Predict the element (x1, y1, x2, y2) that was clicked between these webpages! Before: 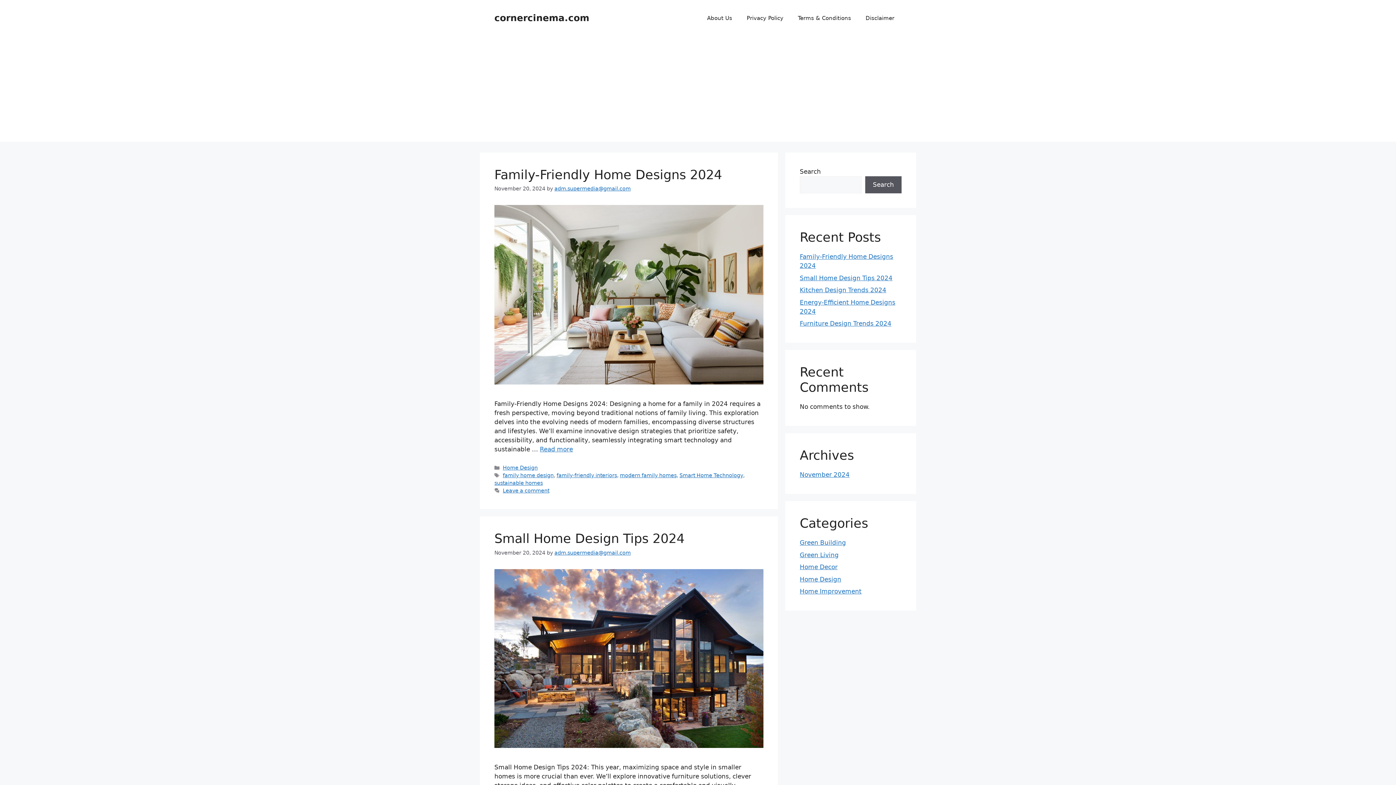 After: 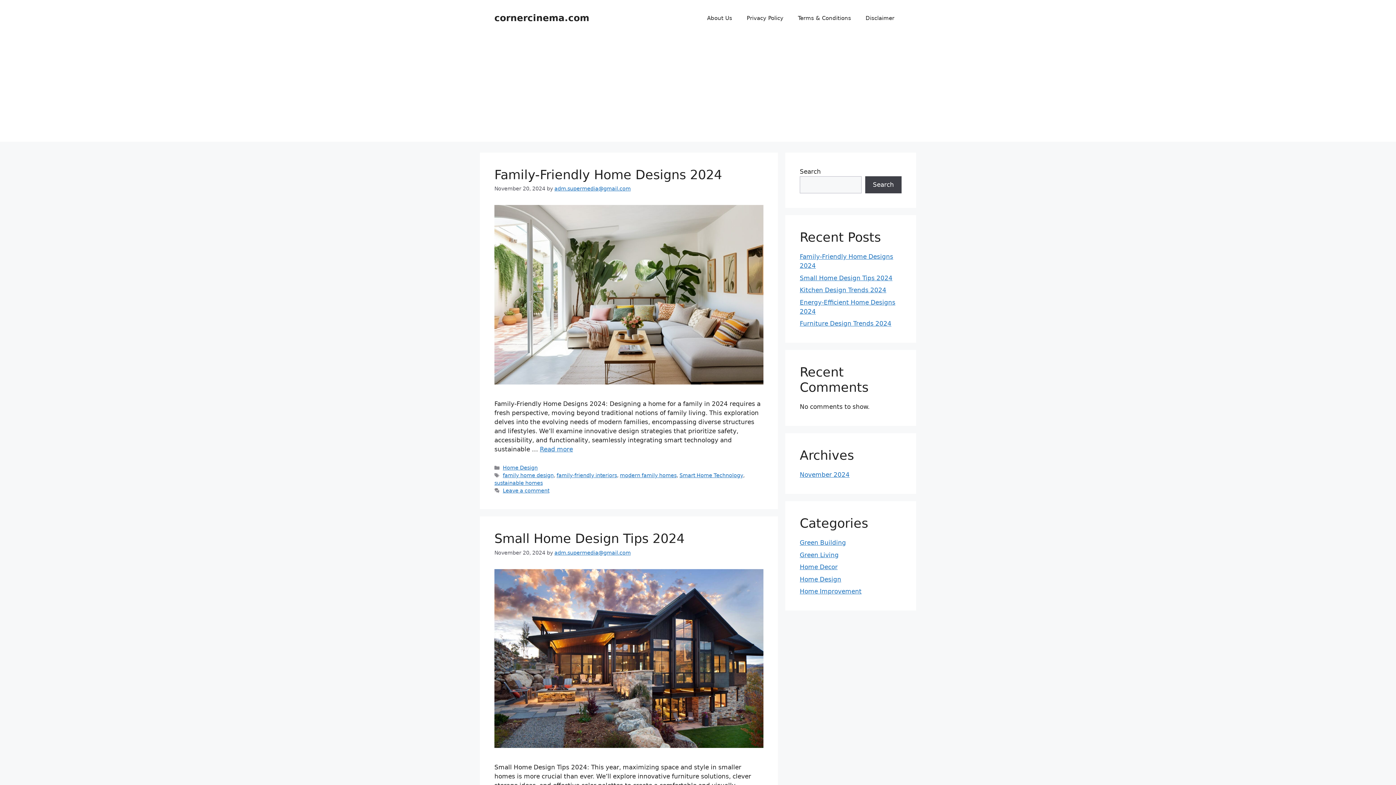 Action: bbox: (865, 176, 901, 193) label: Search